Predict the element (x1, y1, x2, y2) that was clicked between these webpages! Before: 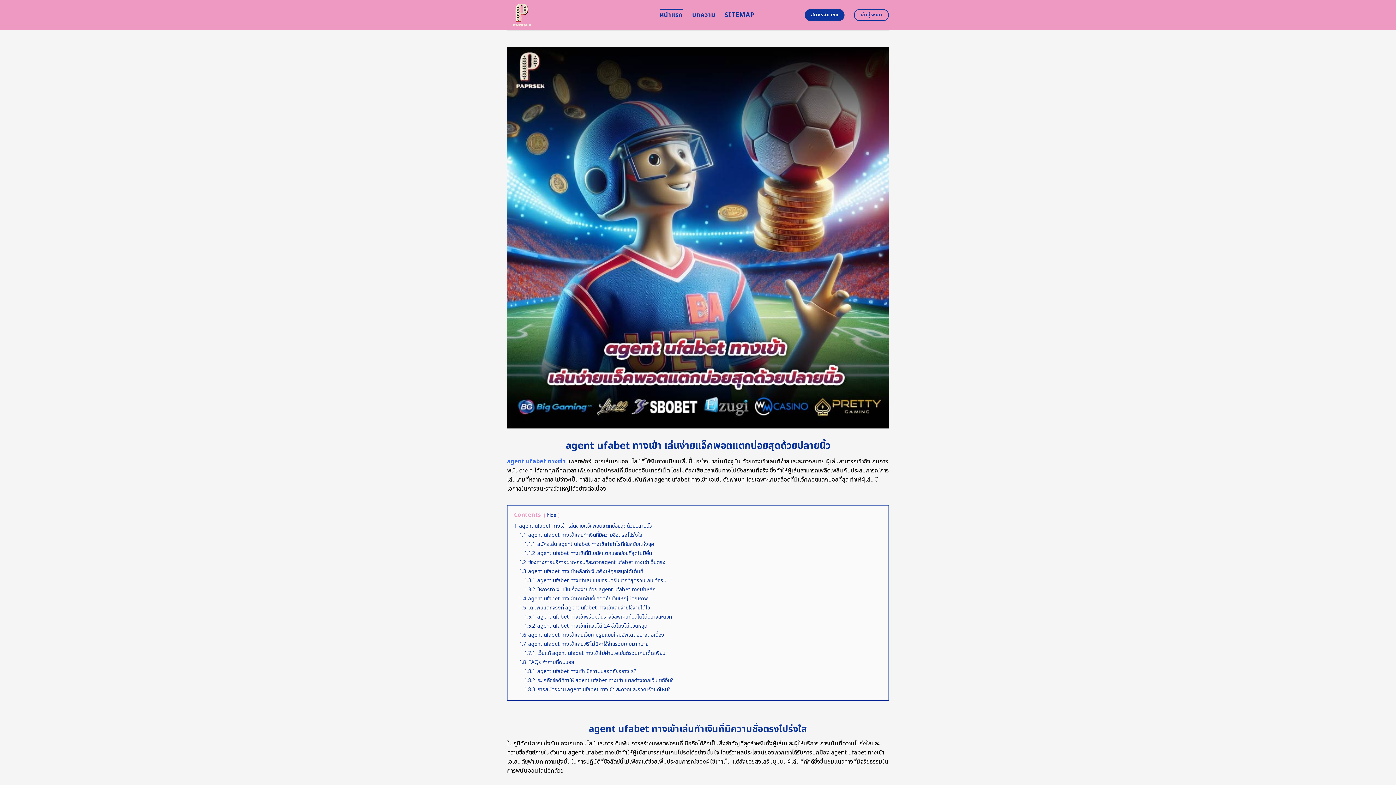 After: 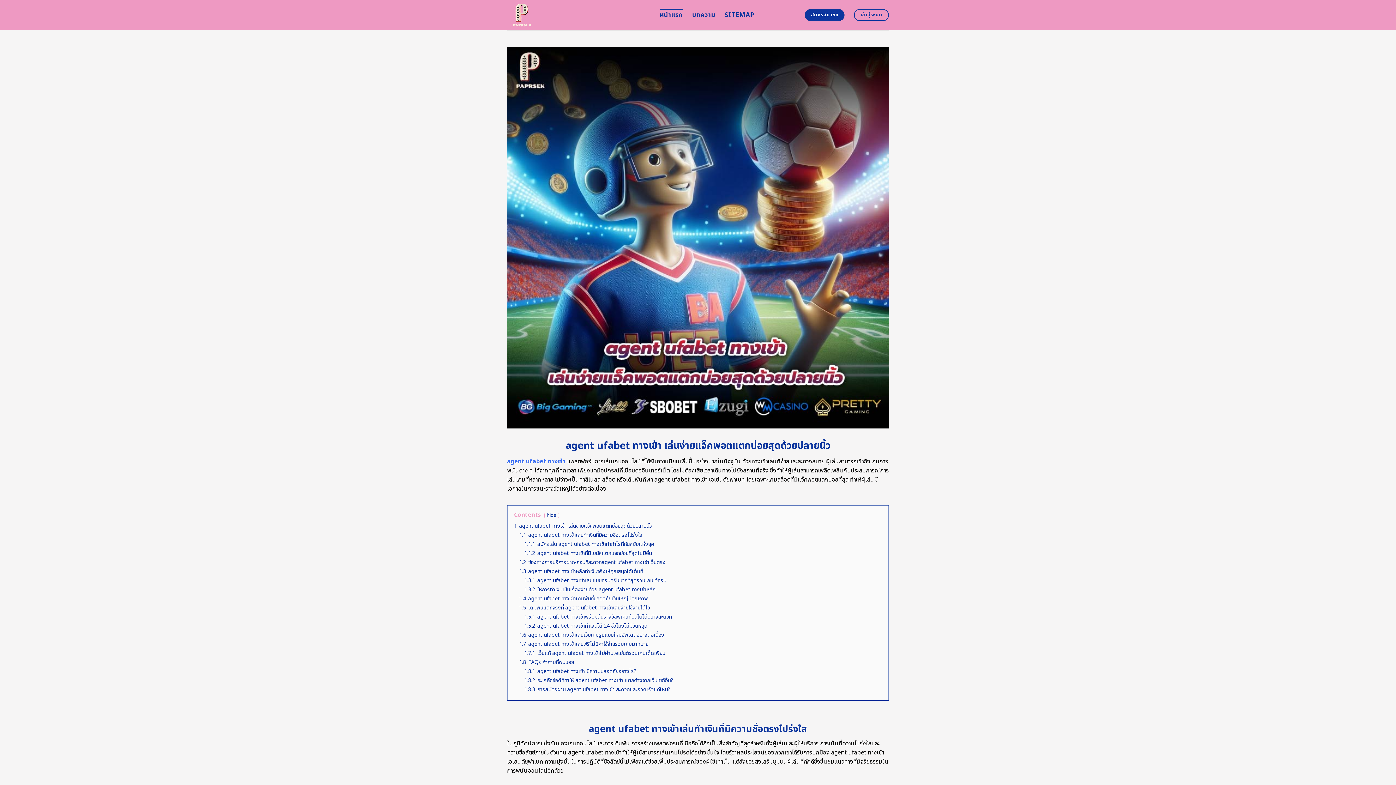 Action: bbox: (507, 457, 565, 466) label: agent ufabet ทางเข้า